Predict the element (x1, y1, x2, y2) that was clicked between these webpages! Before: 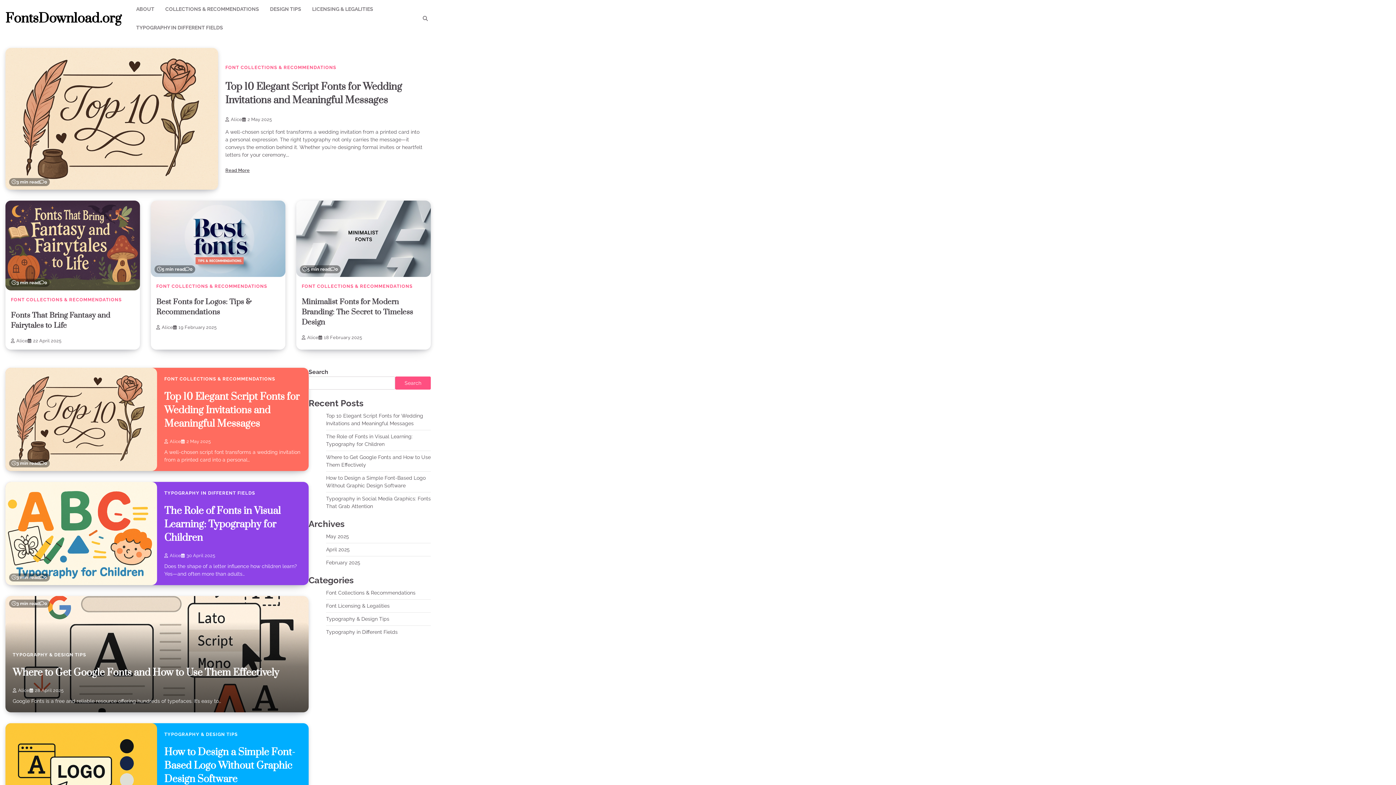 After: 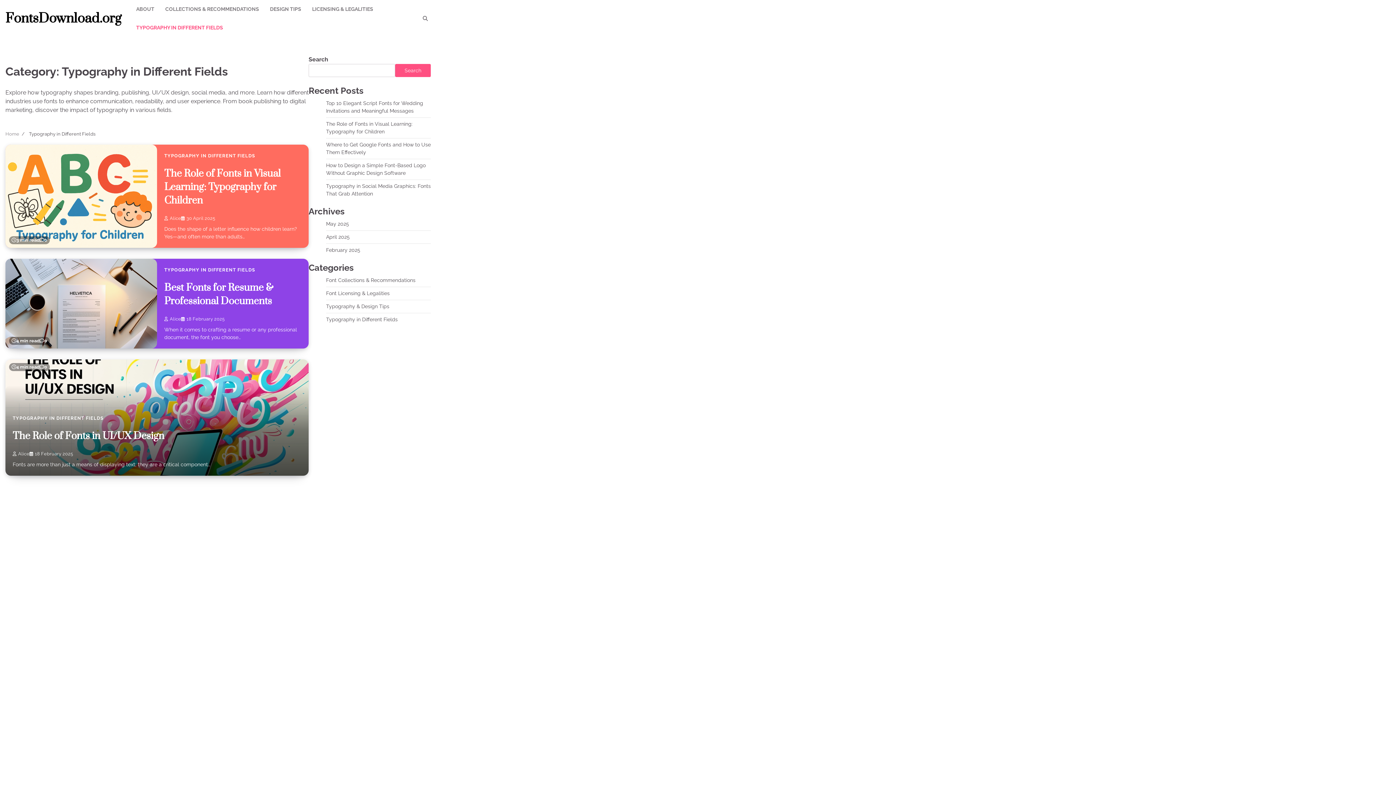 Action: bbox: (130, 18, 228, 37) label: TYPOGRAPHY IN DIFFERENT FIELDS